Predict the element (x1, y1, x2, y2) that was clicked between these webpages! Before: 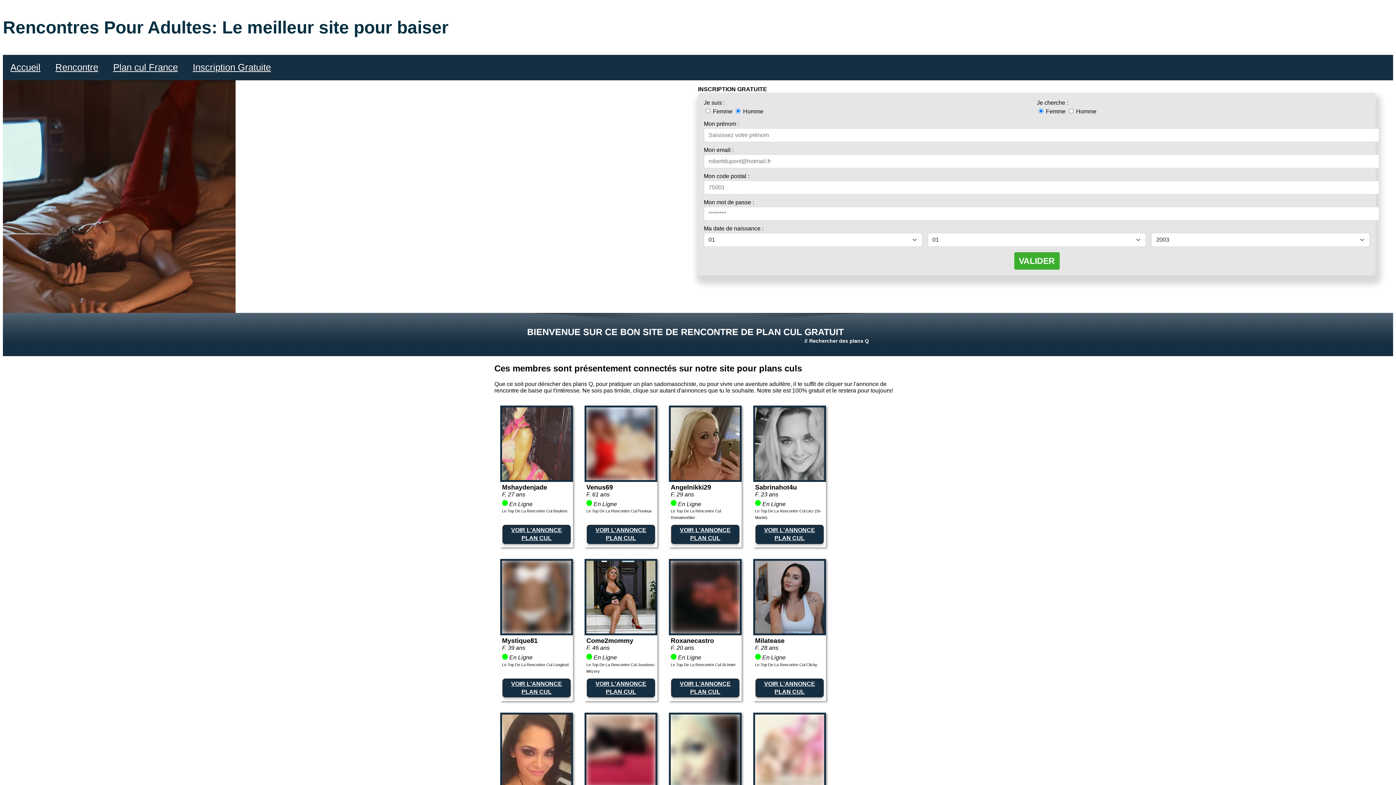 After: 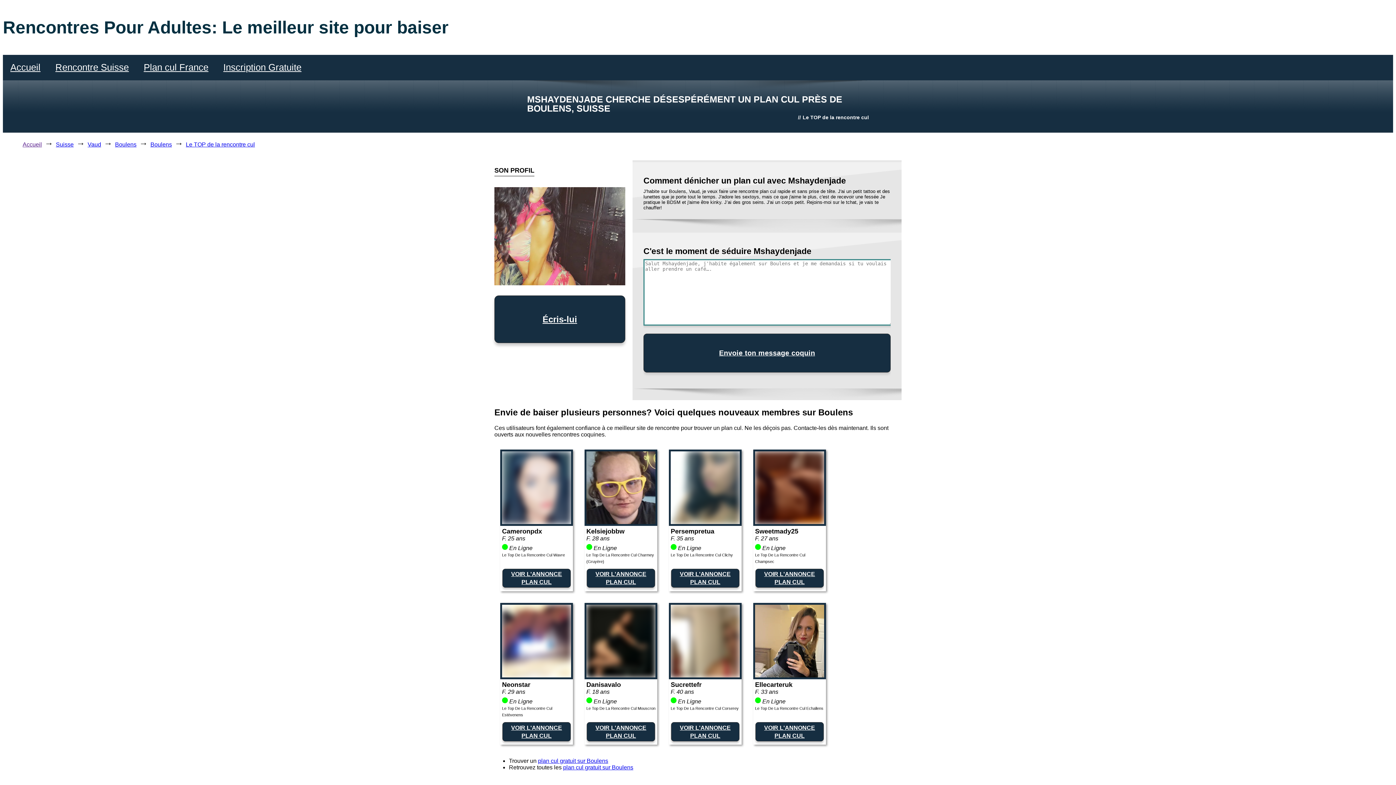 Action: bbox: (502, 475, 571, 481)